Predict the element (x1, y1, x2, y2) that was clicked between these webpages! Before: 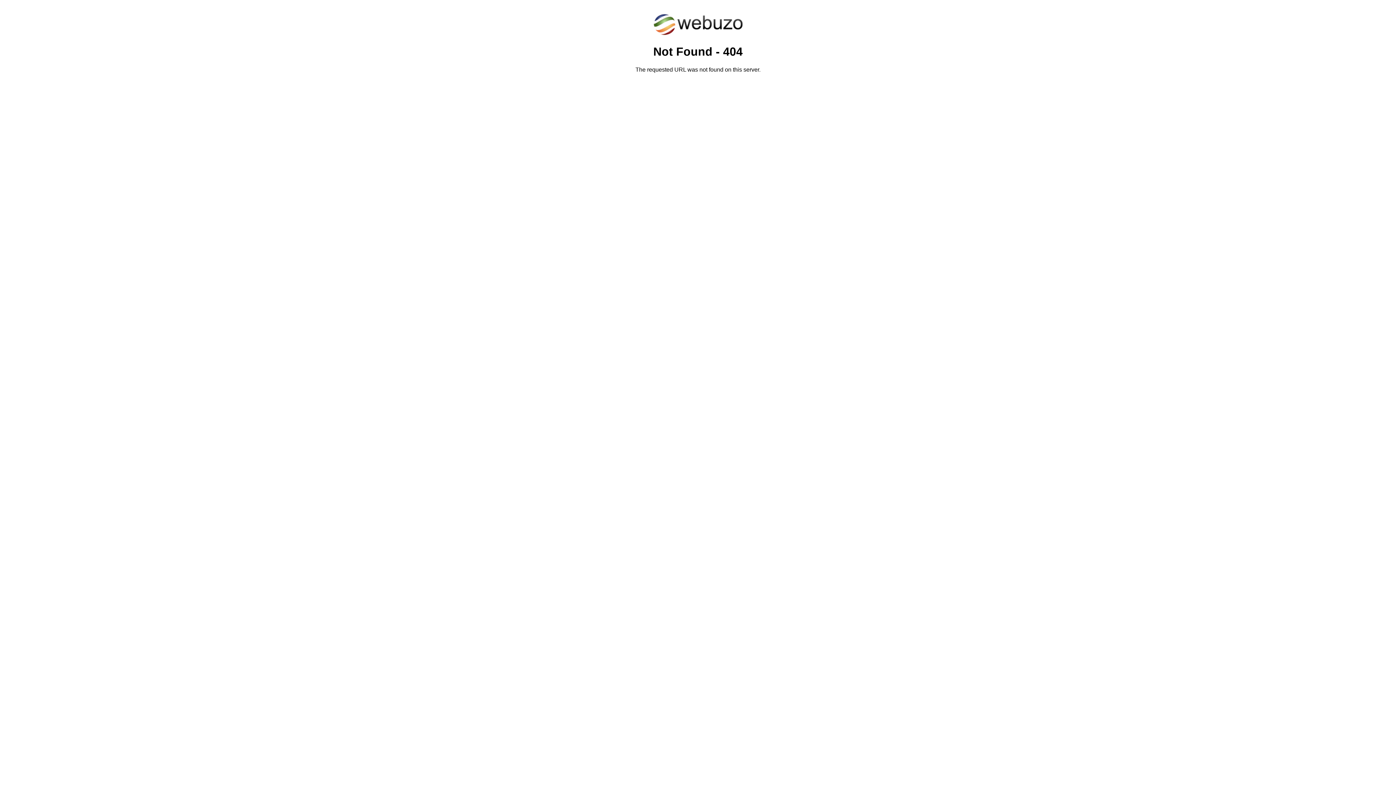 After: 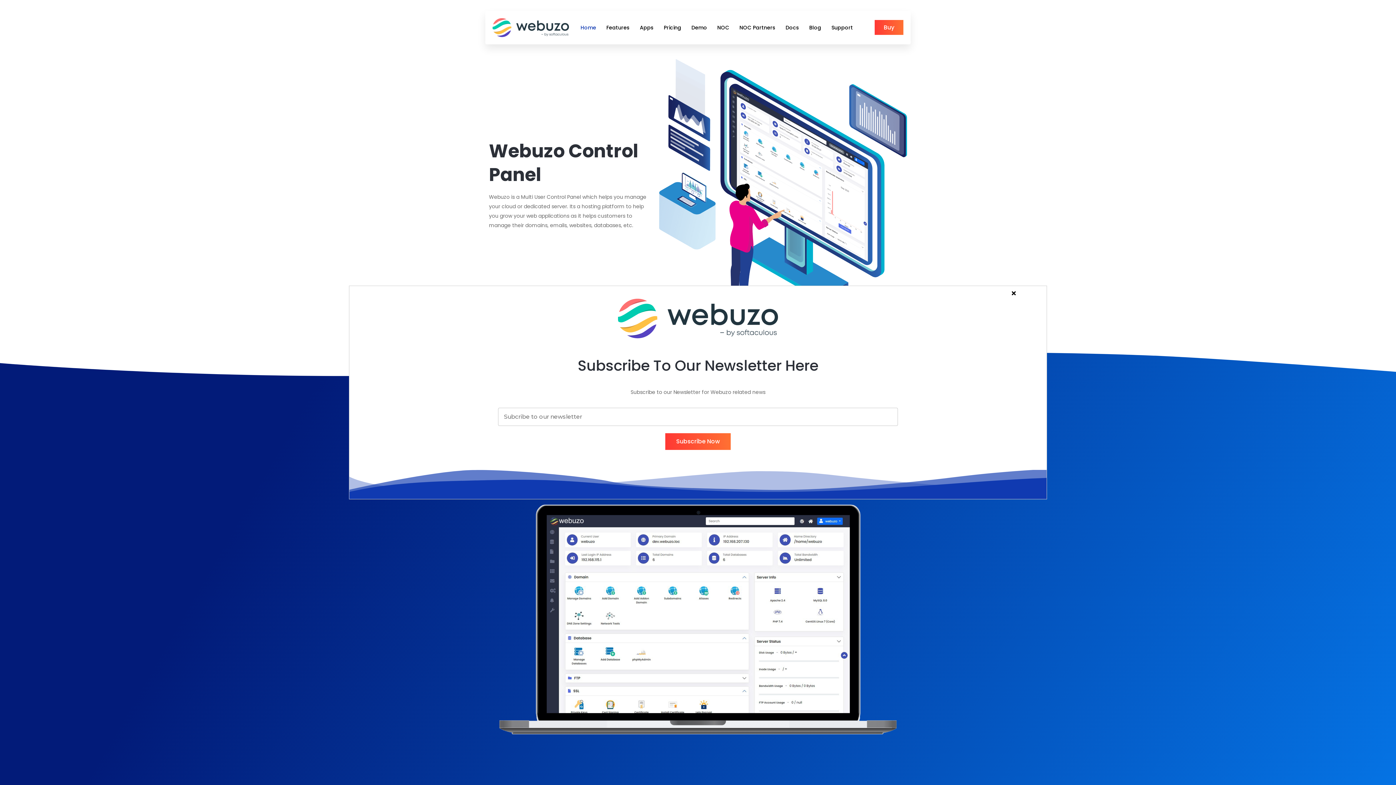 Action: bbox: (652, 30, 743, 37)